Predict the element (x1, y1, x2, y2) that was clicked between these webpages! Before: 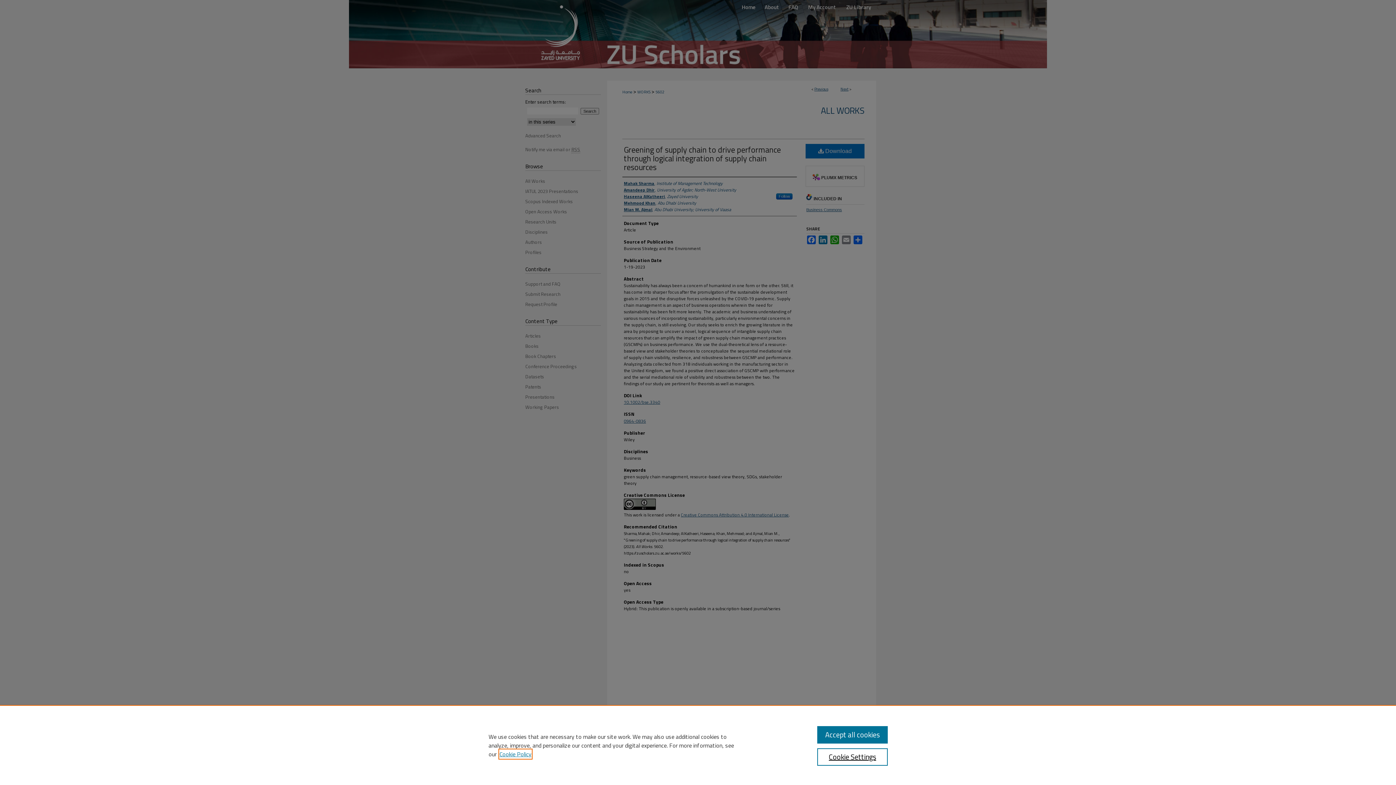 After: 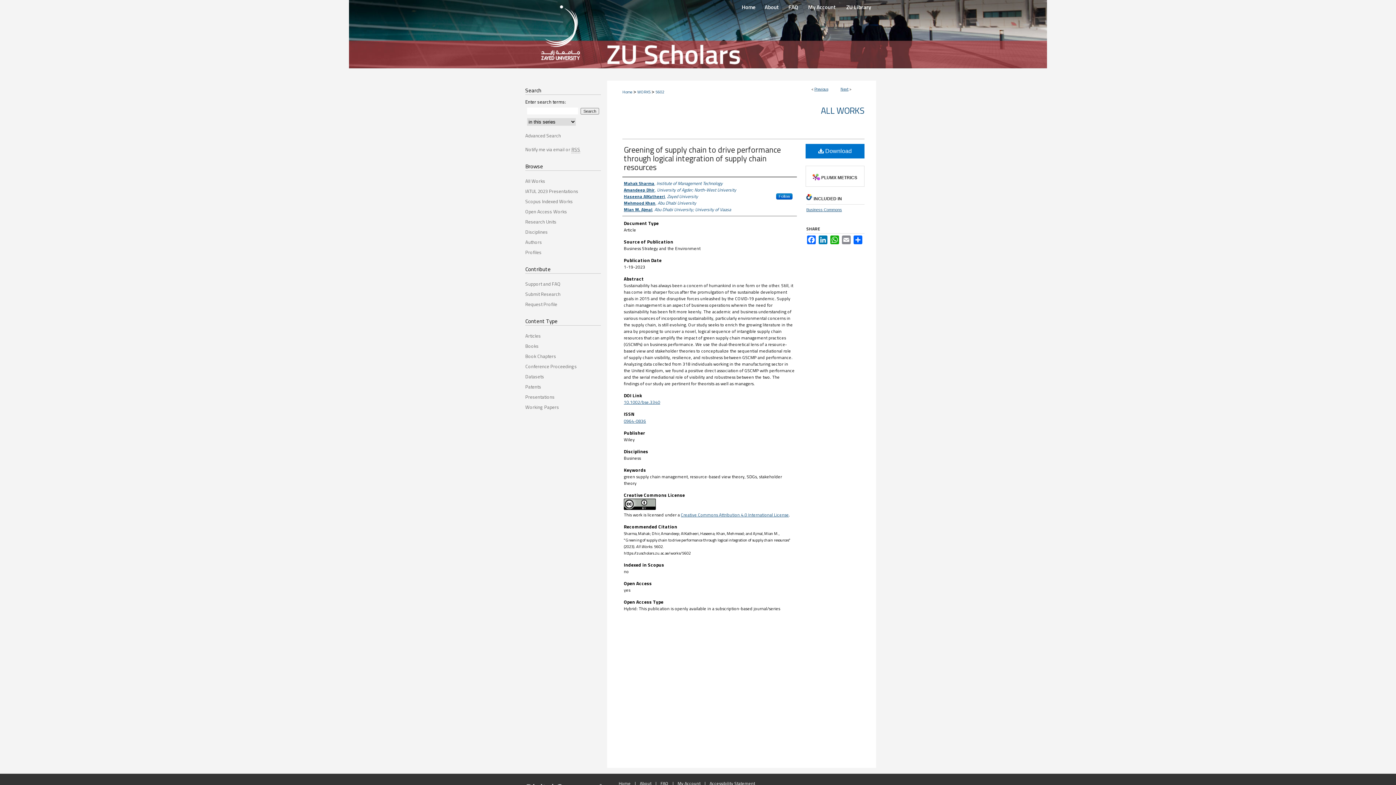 Action: label: Accept all cookies bbox: (817, 726, 887, 744)